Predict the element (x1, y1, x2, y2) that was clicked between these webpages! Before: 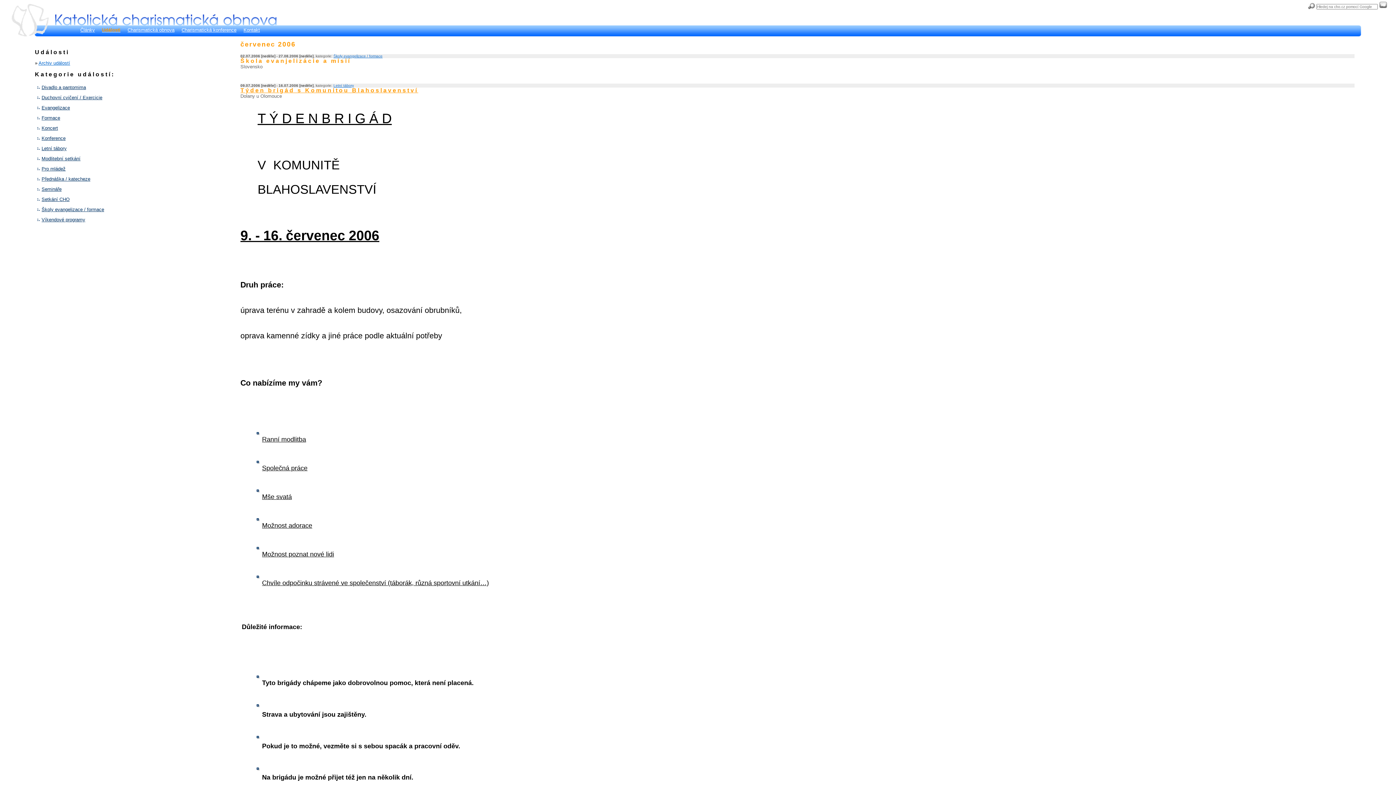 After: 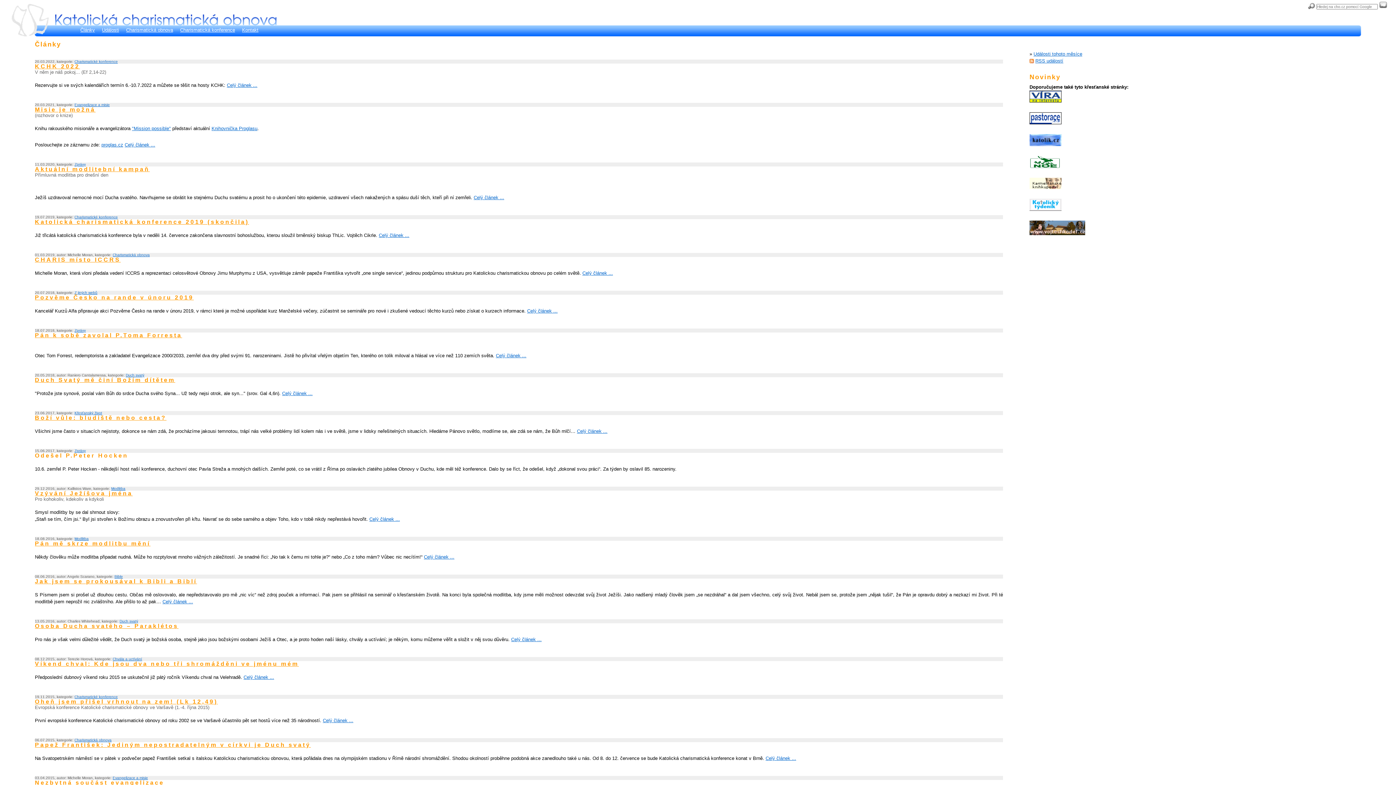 Action: bbox: (11, 32, 48, 37)